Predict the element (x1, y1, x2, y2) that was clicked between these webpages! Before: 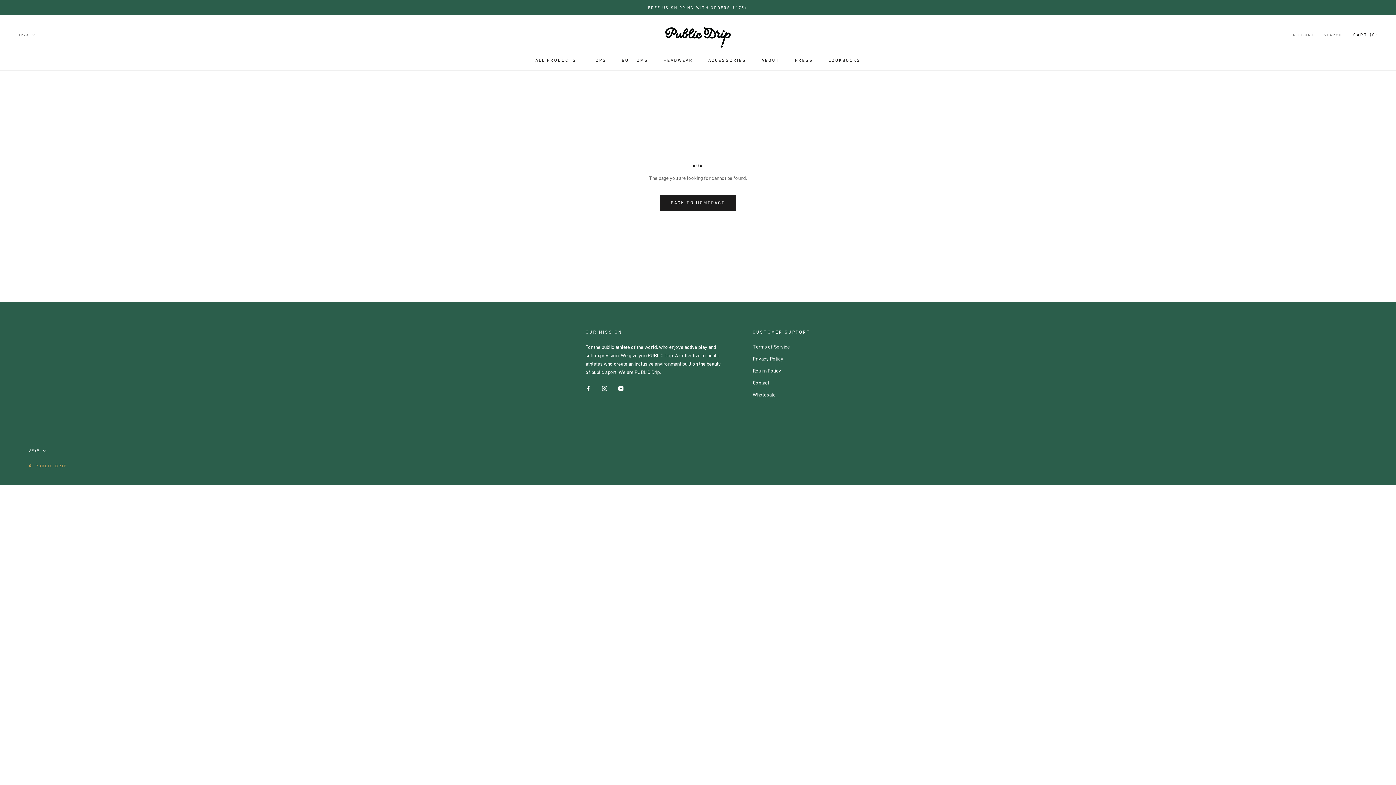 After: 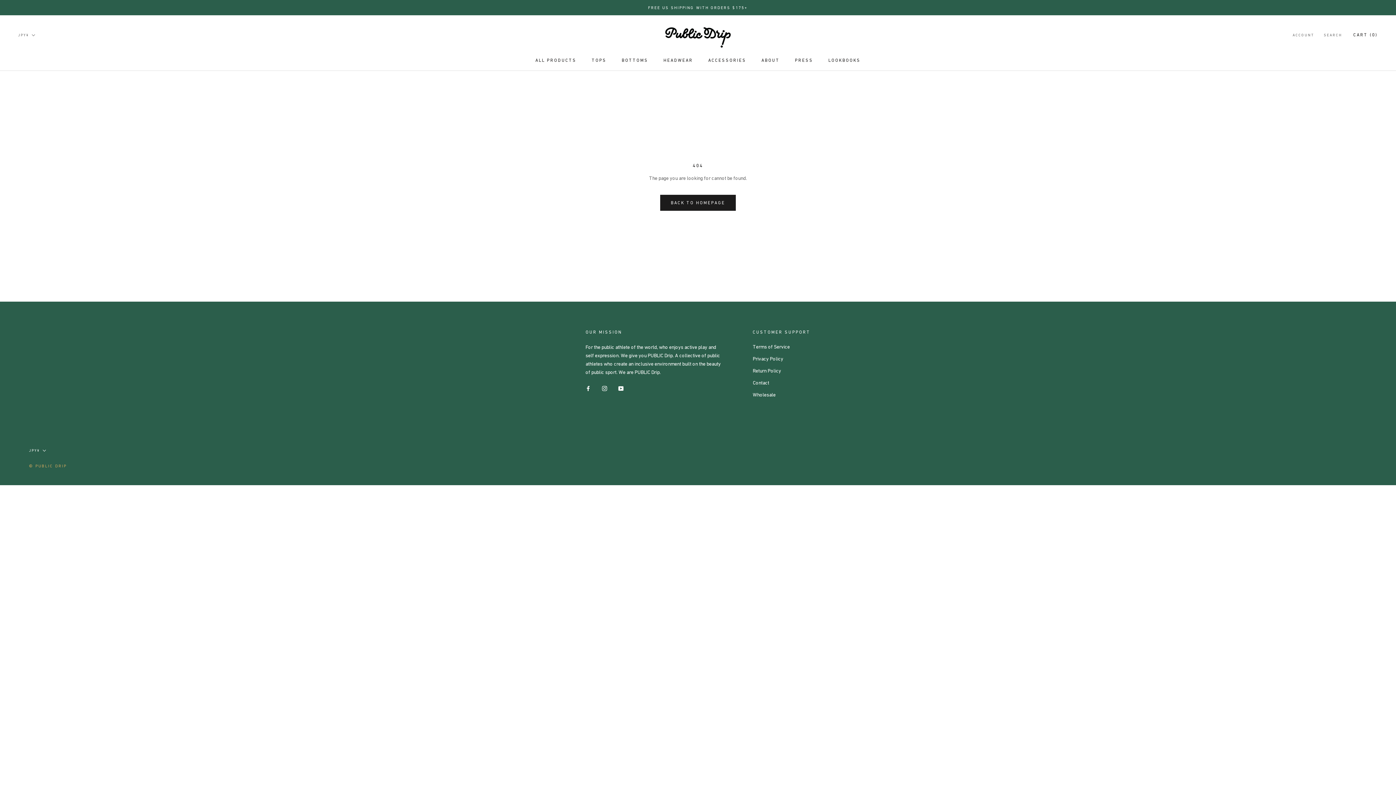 Action: bbox: (618, 384, 623, 392) label: YouTube